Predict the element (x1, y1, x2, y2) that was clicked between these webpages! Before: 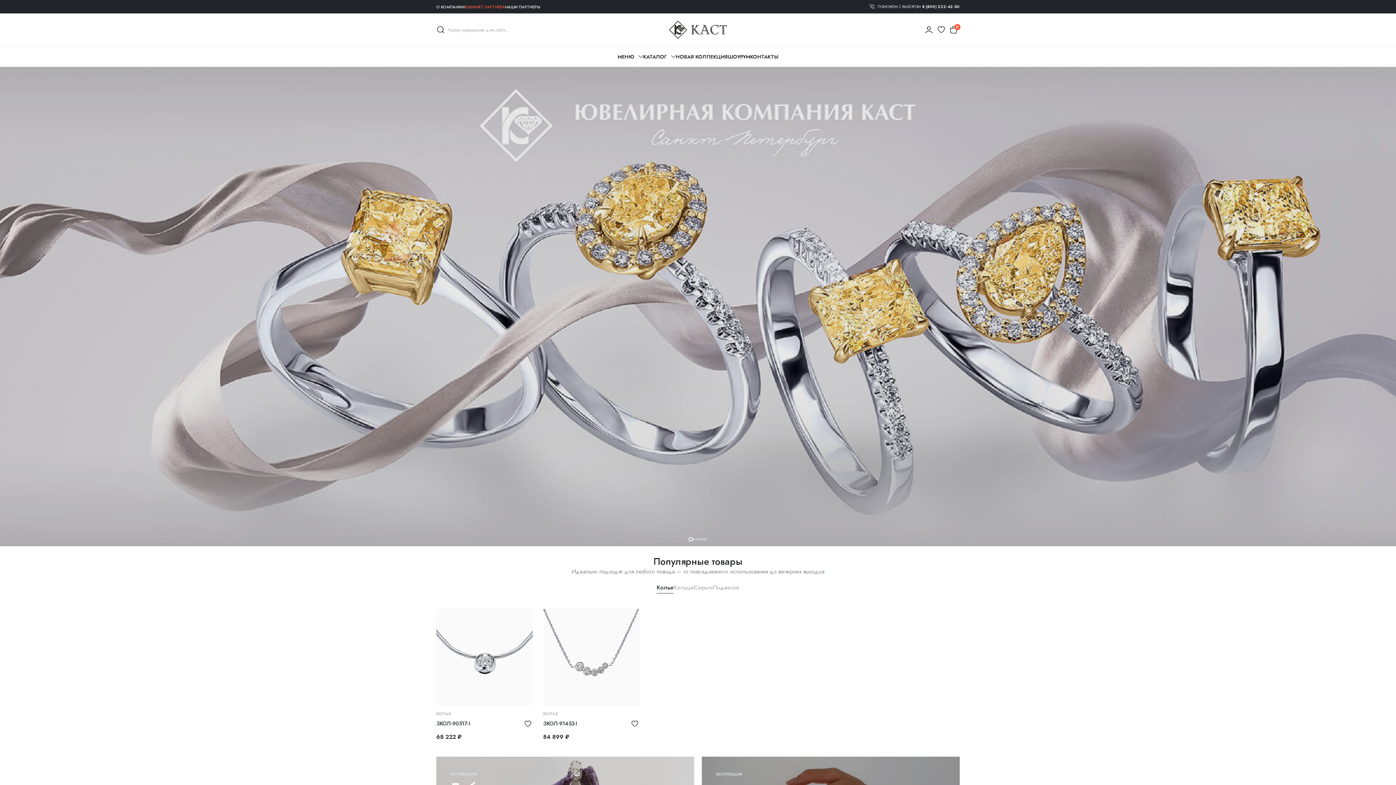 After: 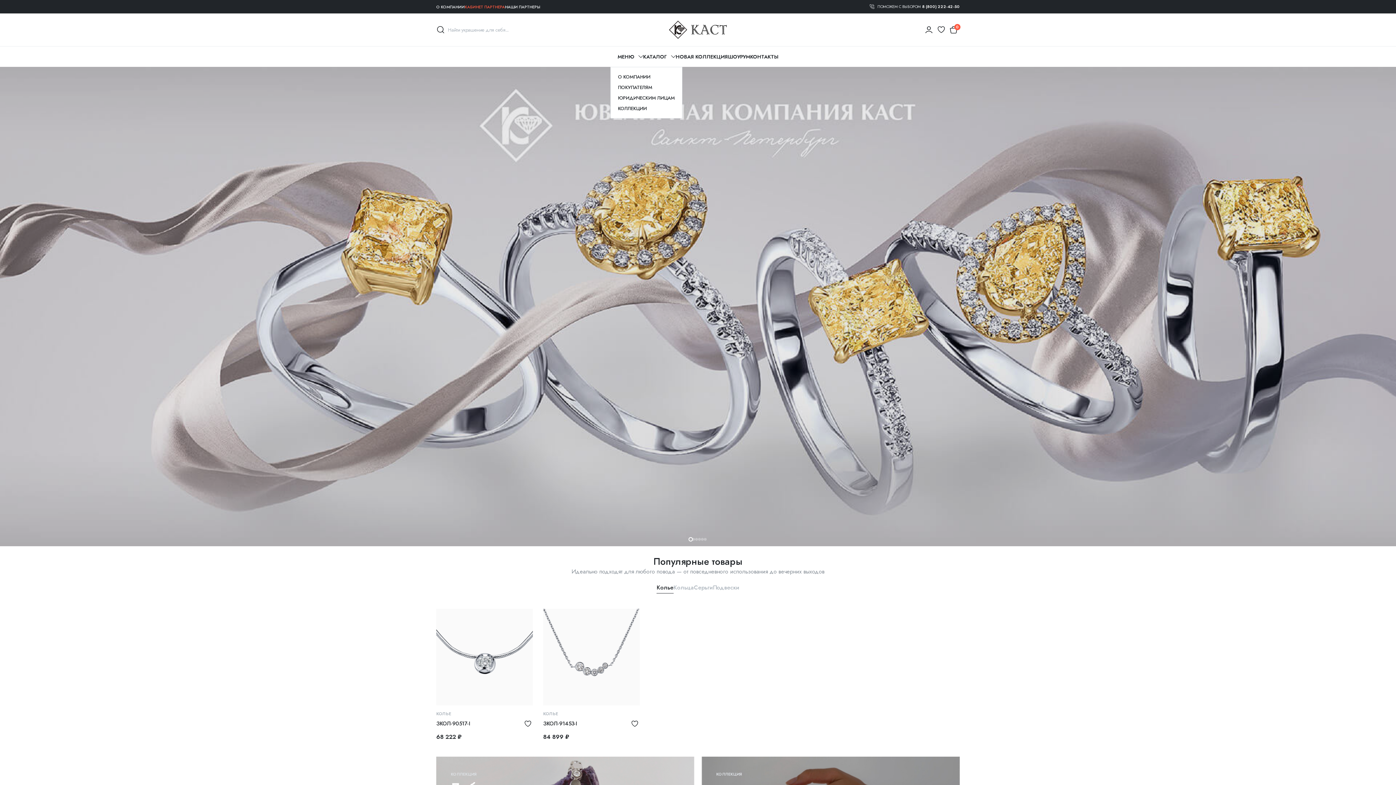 Action: label: МЕНЮ bbox: (617, 46, 643, 66)